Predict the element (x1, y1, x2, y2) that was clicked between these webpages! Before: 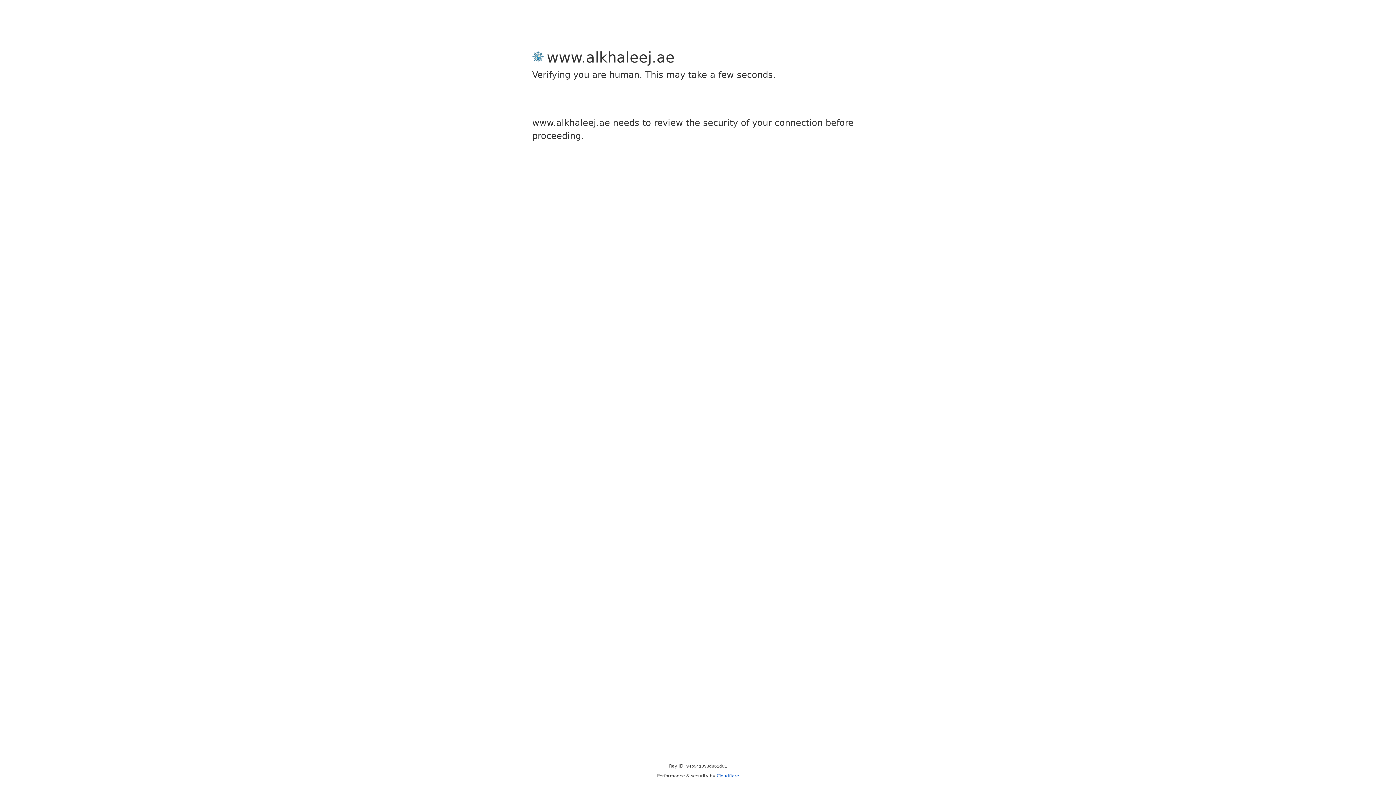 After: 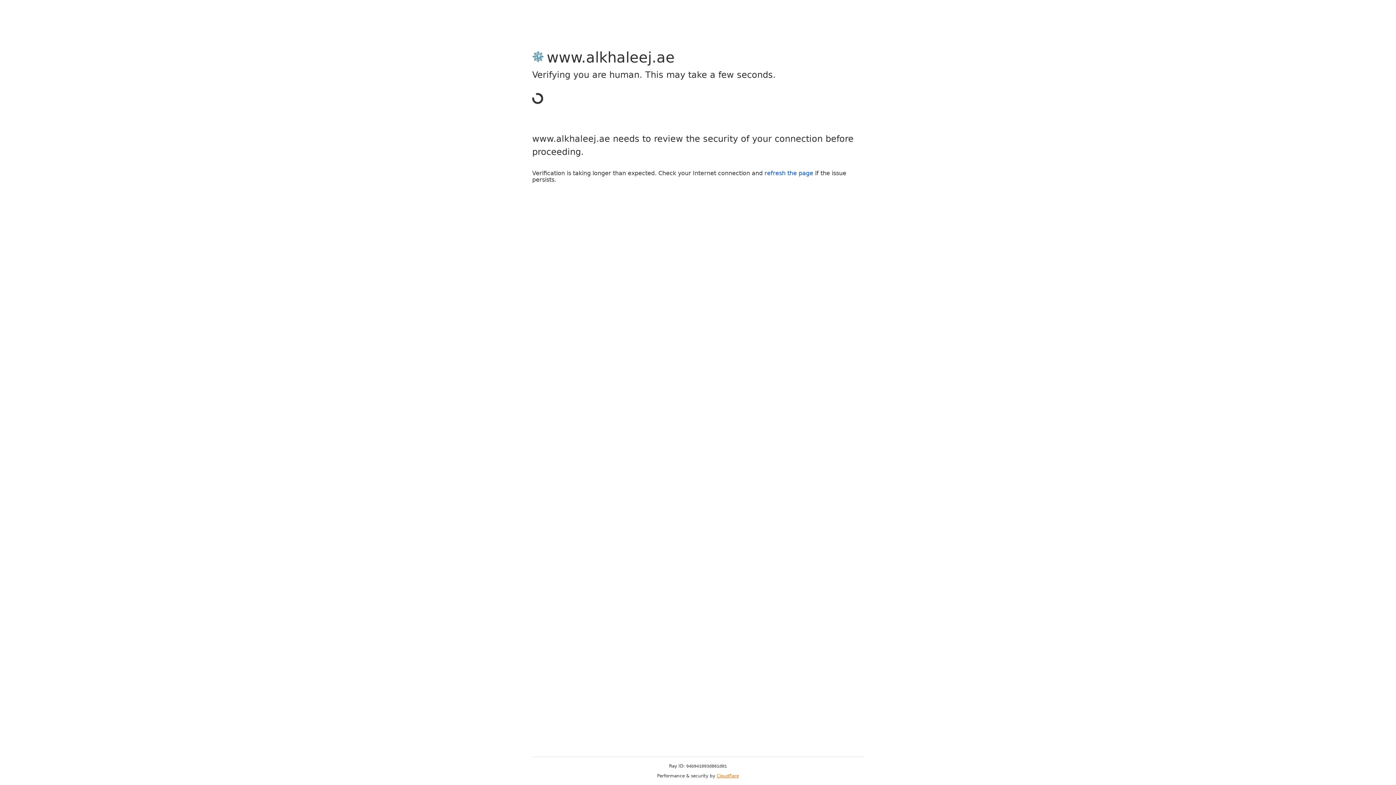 Action: bbox: (716, 773, 739, 778) label: Cloudflare